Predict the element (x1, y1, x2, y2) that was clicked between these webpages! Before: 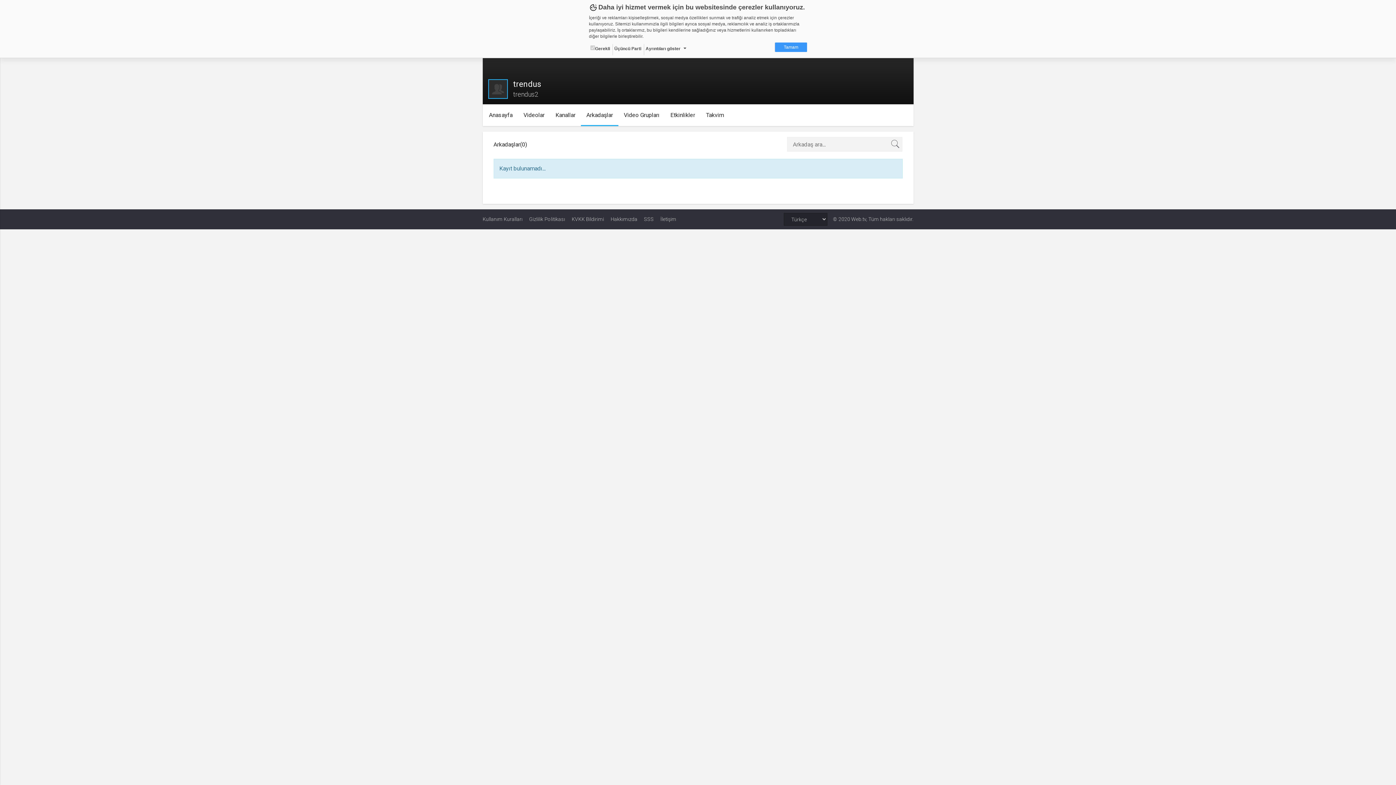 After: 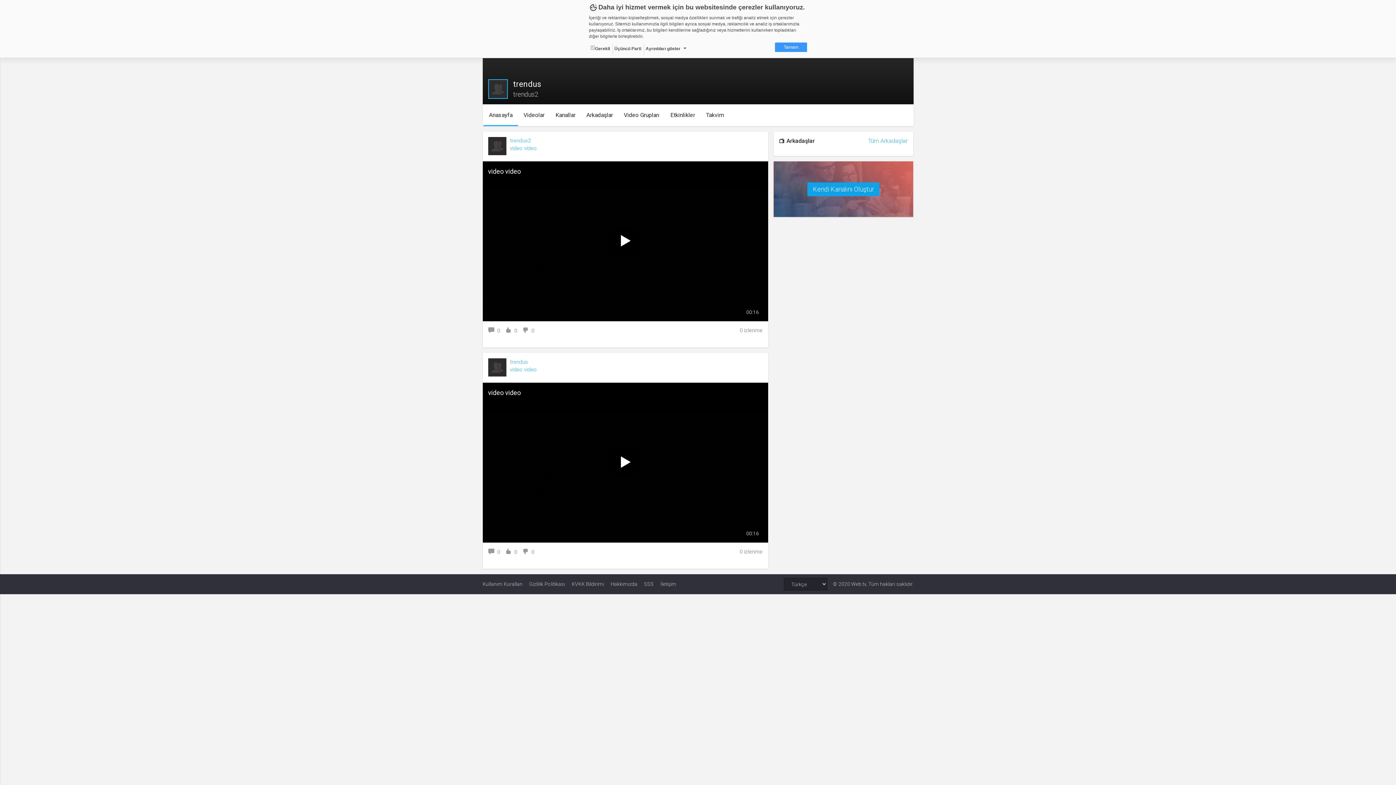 Action: label: Anasayfa bbox: (483, 108, 518, 122)